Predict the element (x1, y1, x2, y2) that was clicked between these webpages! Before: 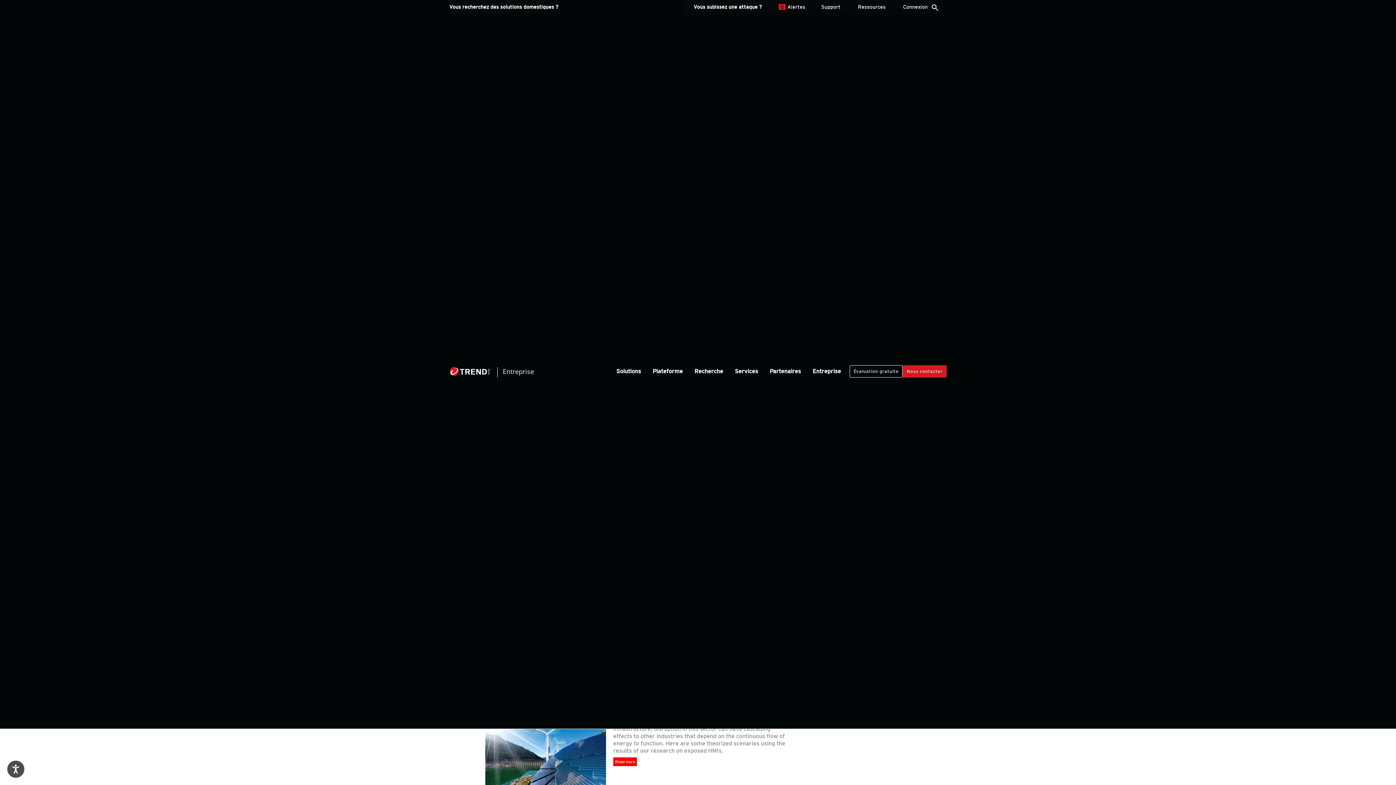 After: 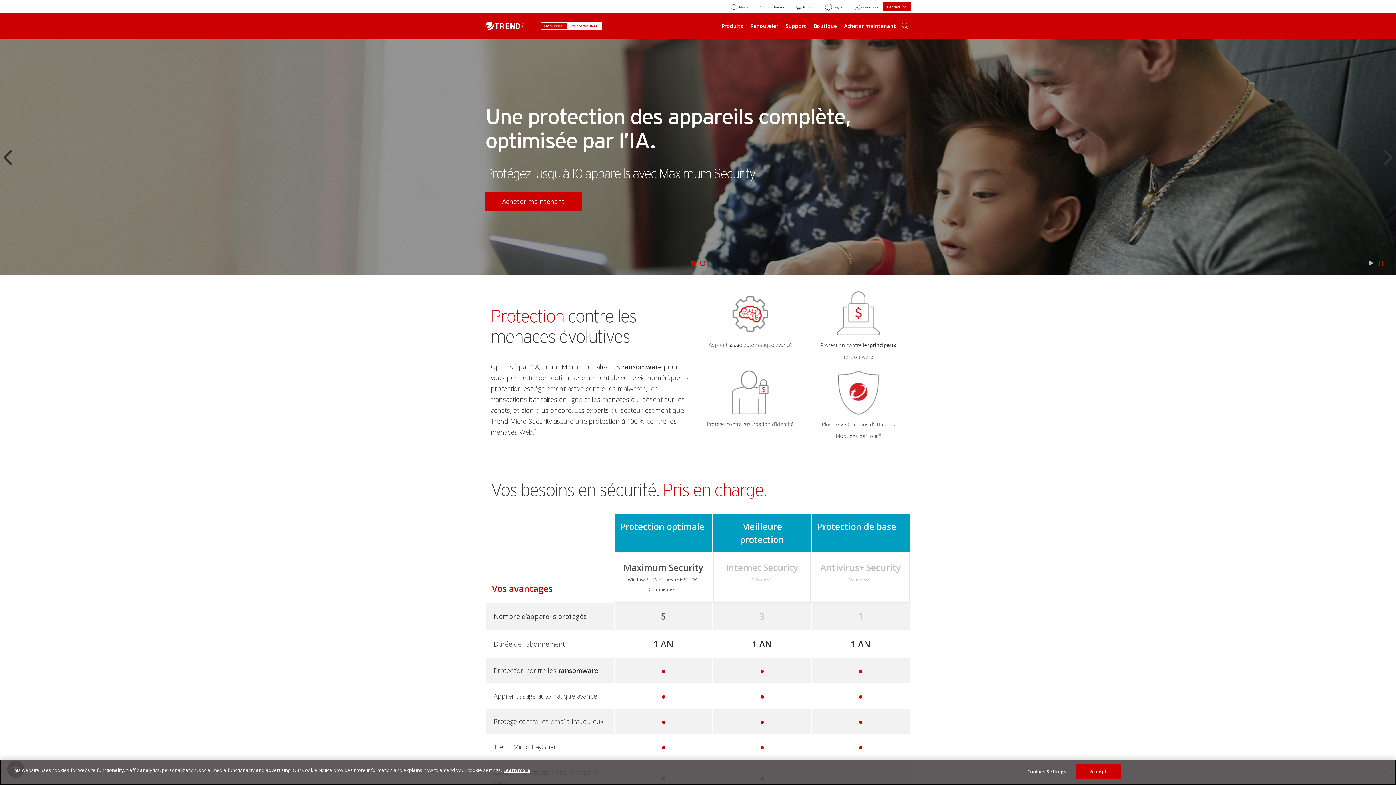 Action: label: Vous recherchez des solutions domestiques ? bbox: (449, 4, 558, 9)